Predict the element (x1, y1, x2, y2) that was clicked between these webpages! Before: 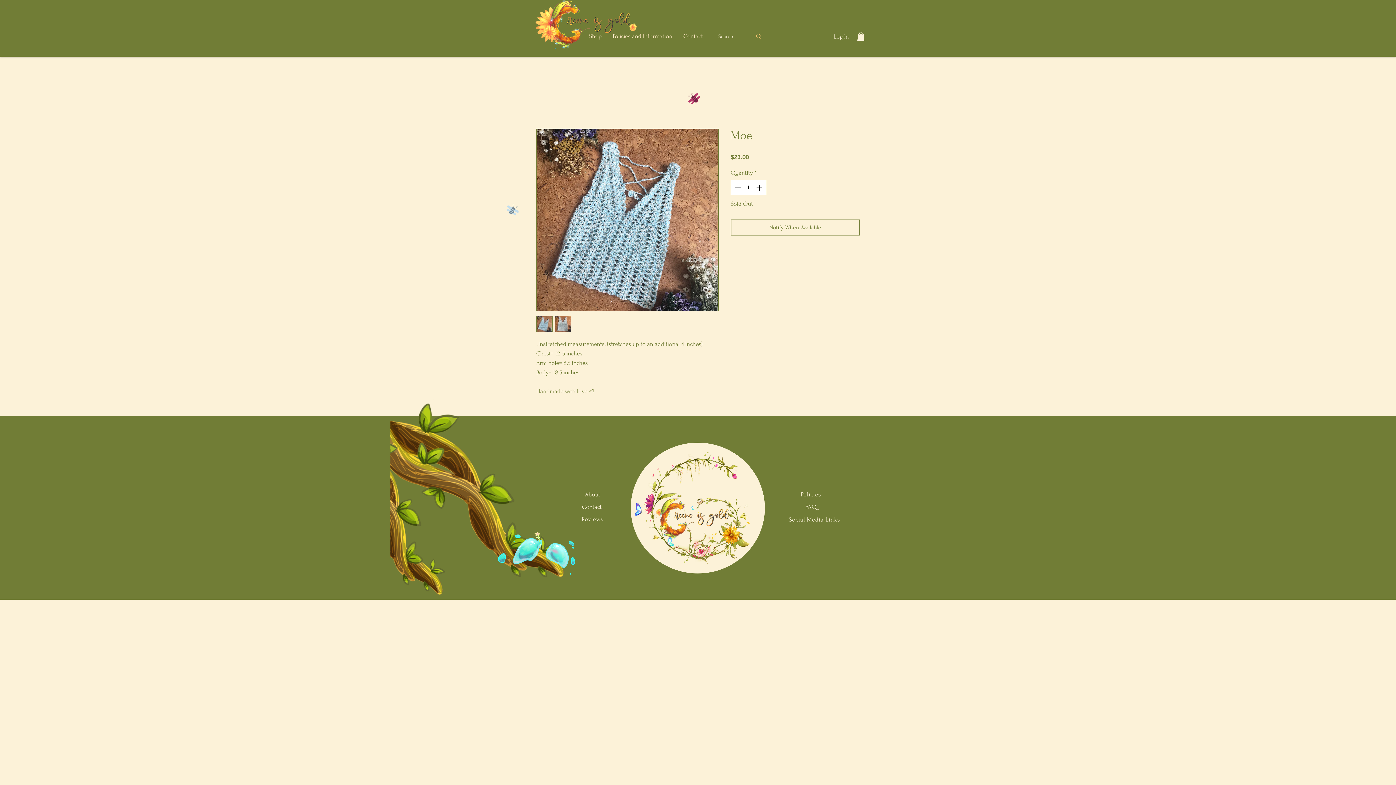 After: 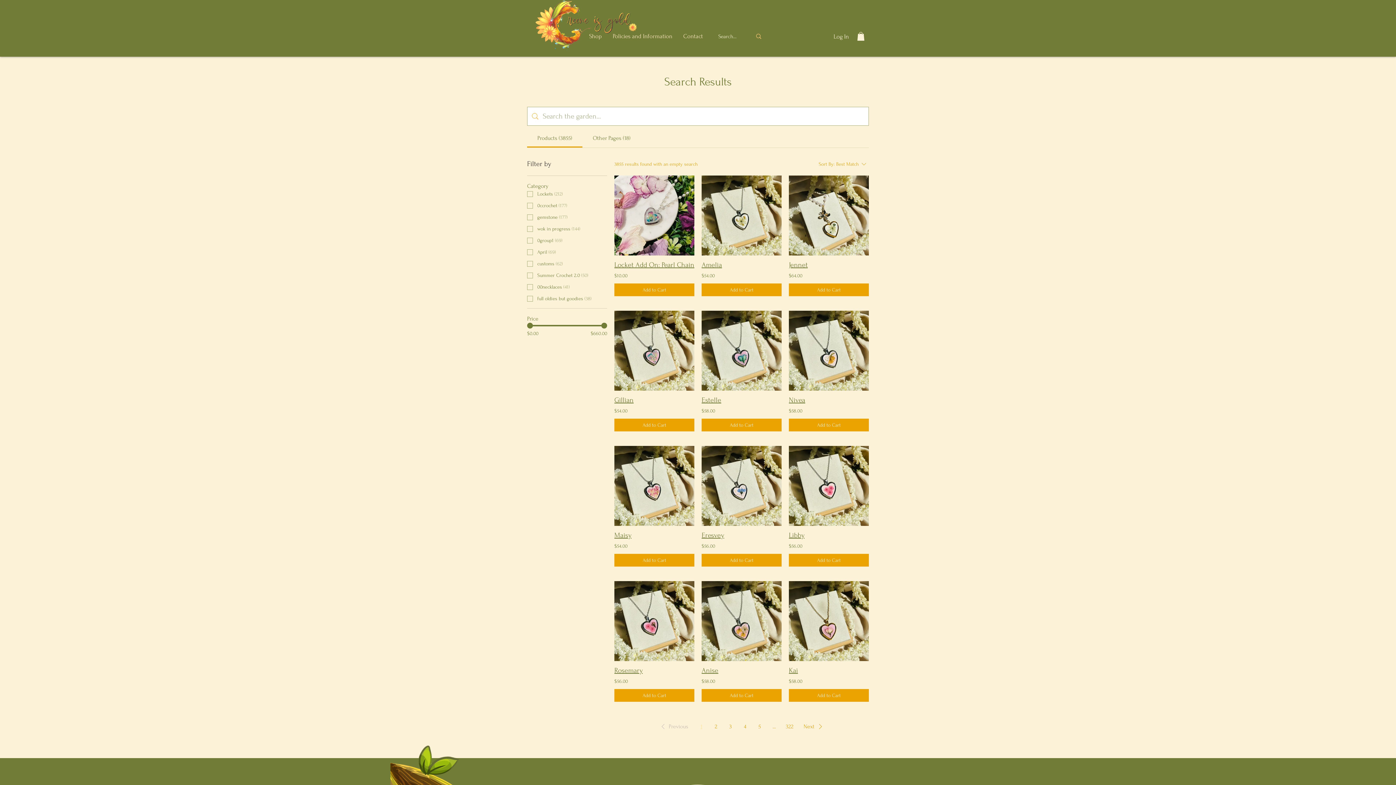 Action: label: Search... bbox: (753, 29, 764, 43)